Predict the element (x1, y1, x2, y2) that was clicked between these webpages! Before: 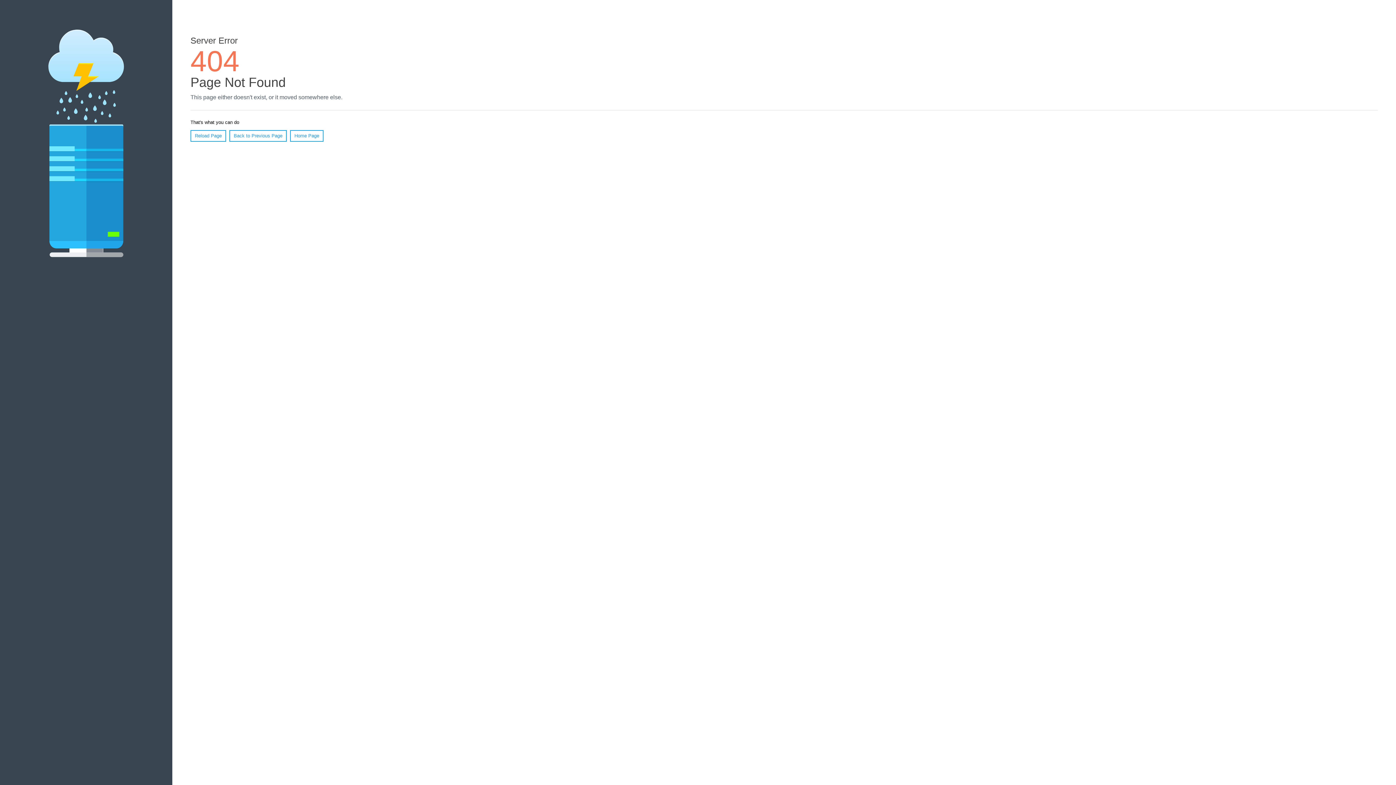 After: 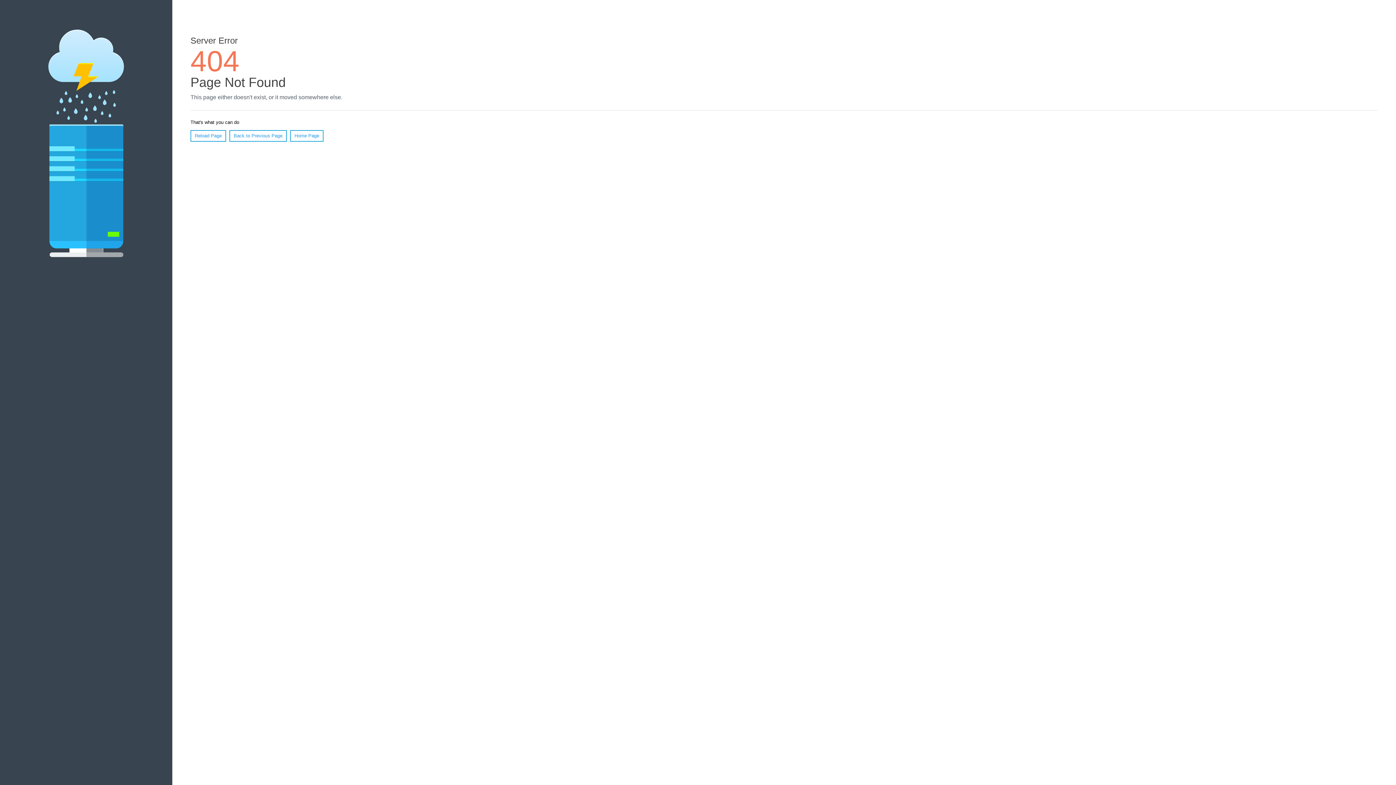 Action: label: Reload Page bbox: (190, 130, 226, 141)